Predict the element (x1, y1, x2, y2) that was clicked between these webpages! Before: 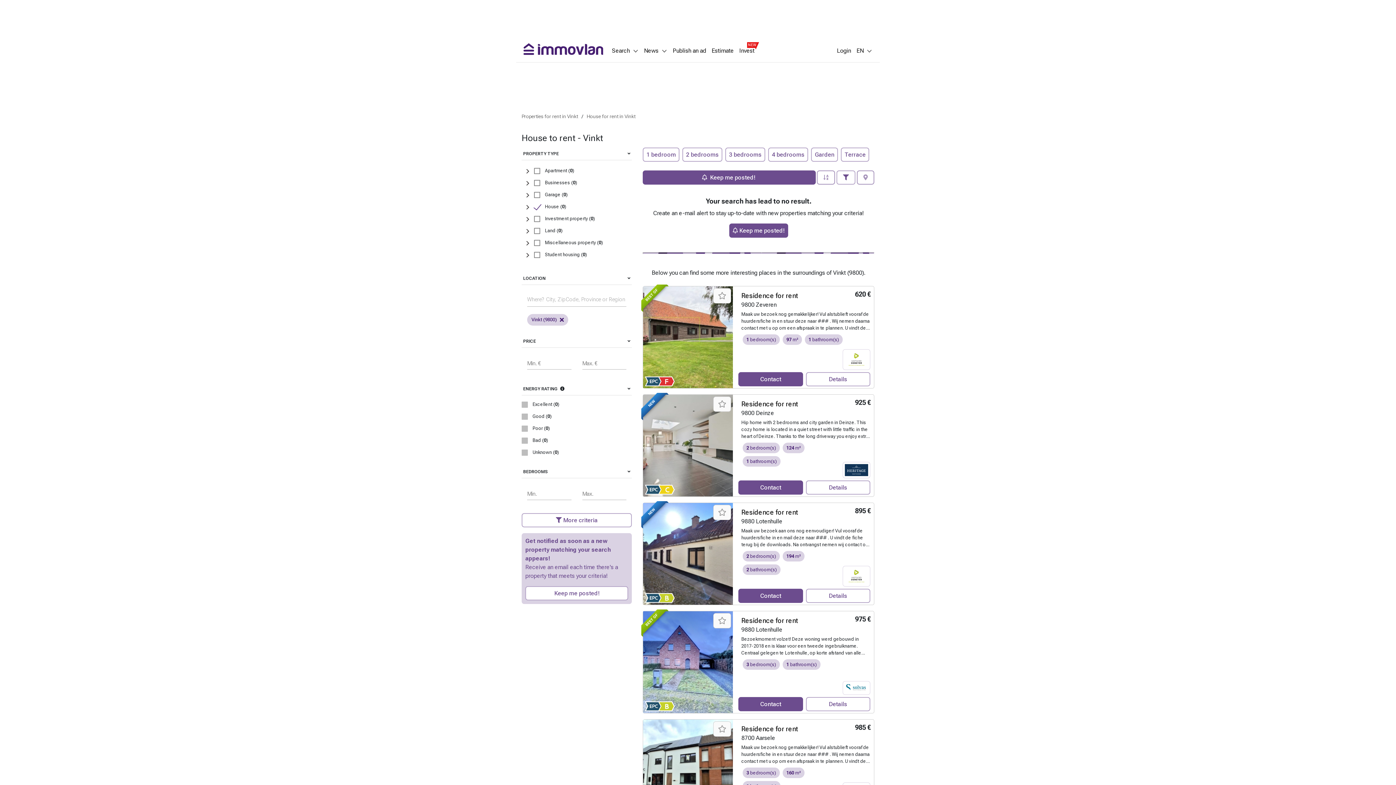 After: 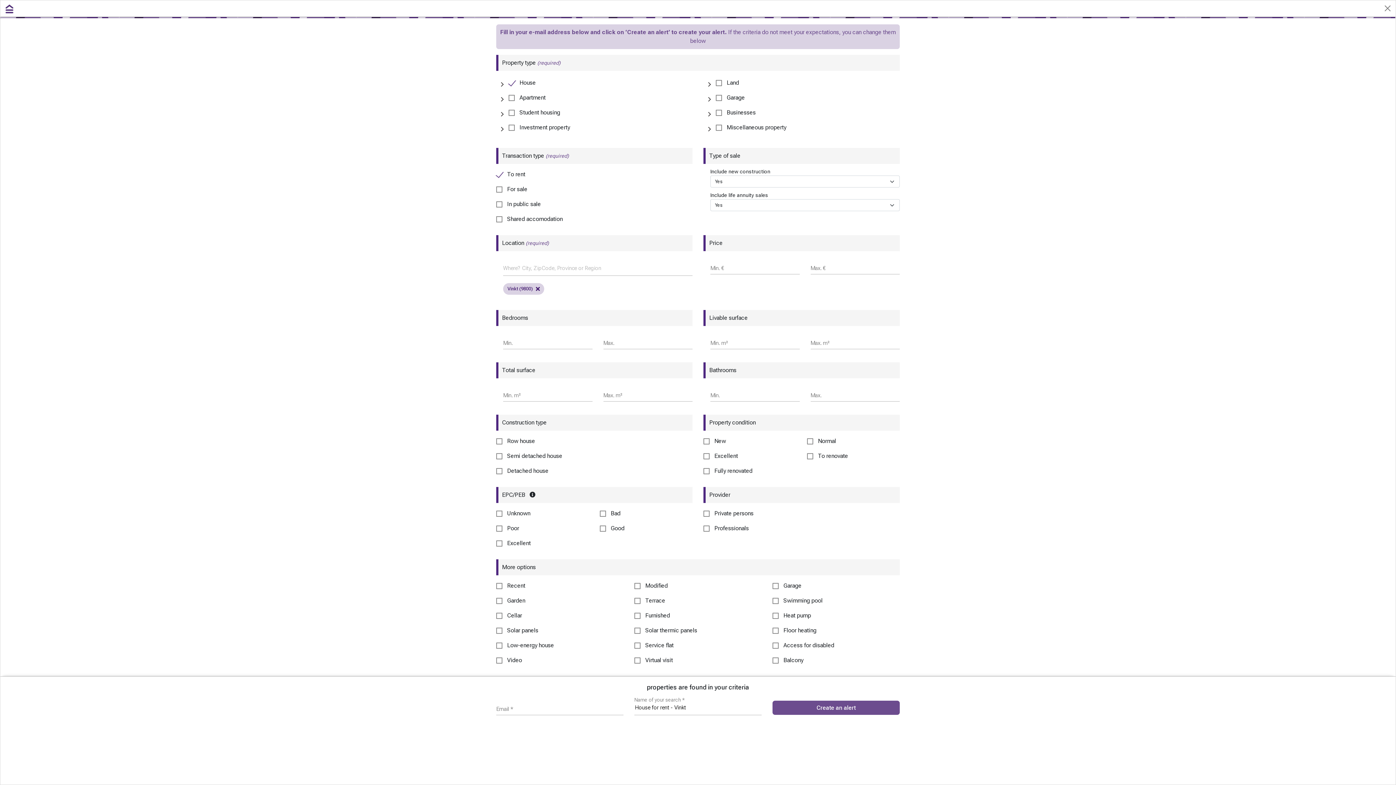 Action: label: Keep me posted! bbox: (643, 170, 815, 184)